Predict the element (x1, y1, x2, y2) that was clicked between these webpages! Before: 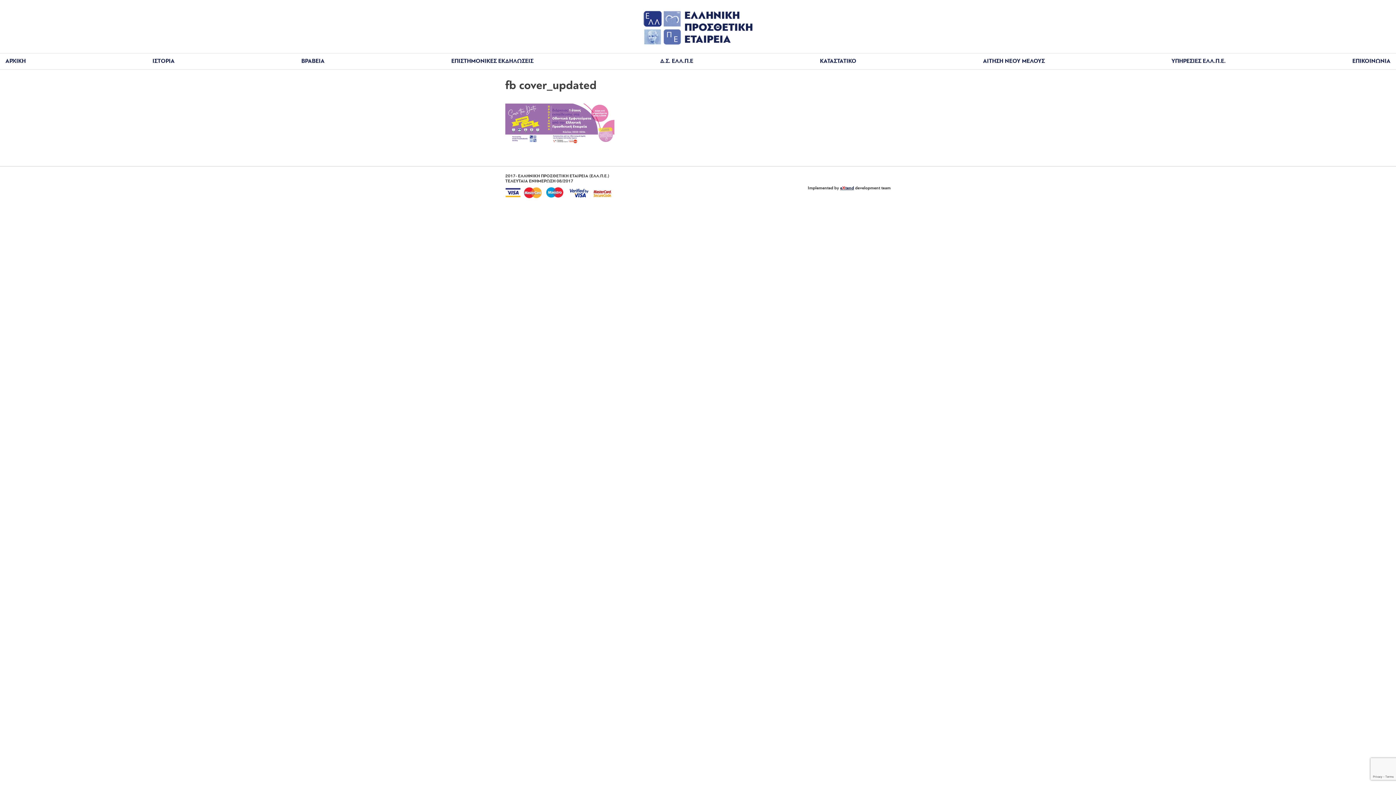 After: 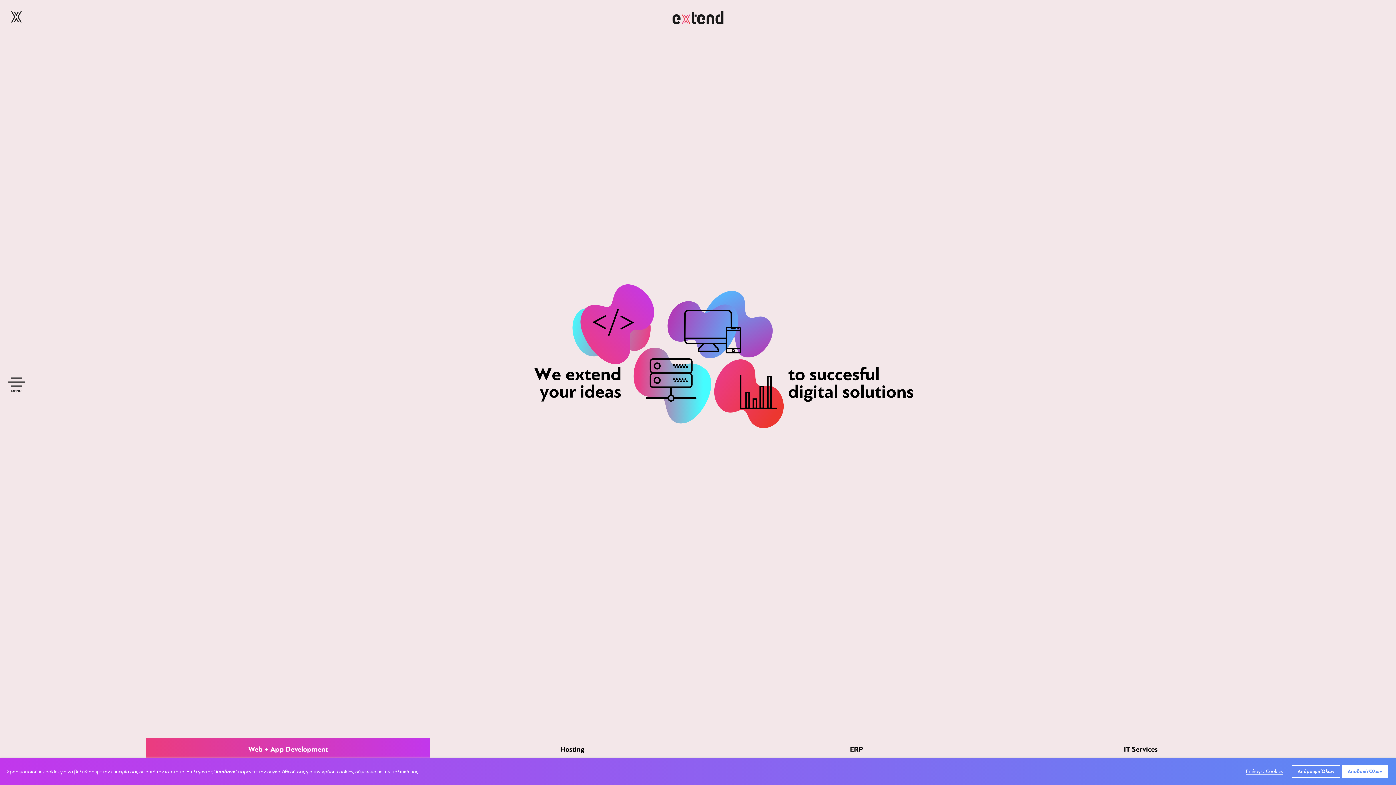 Action: label: eXtend bbox: (840, 186, 854, 190)